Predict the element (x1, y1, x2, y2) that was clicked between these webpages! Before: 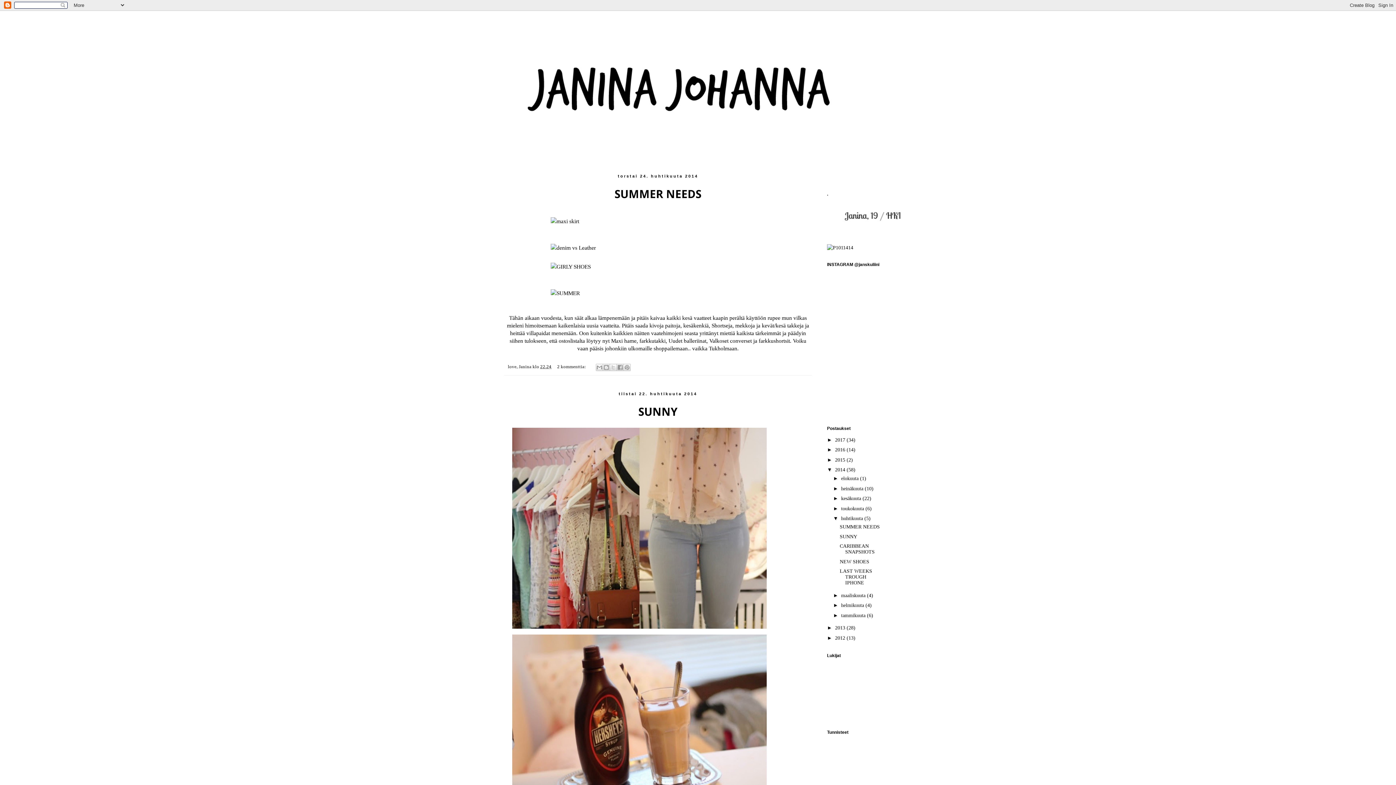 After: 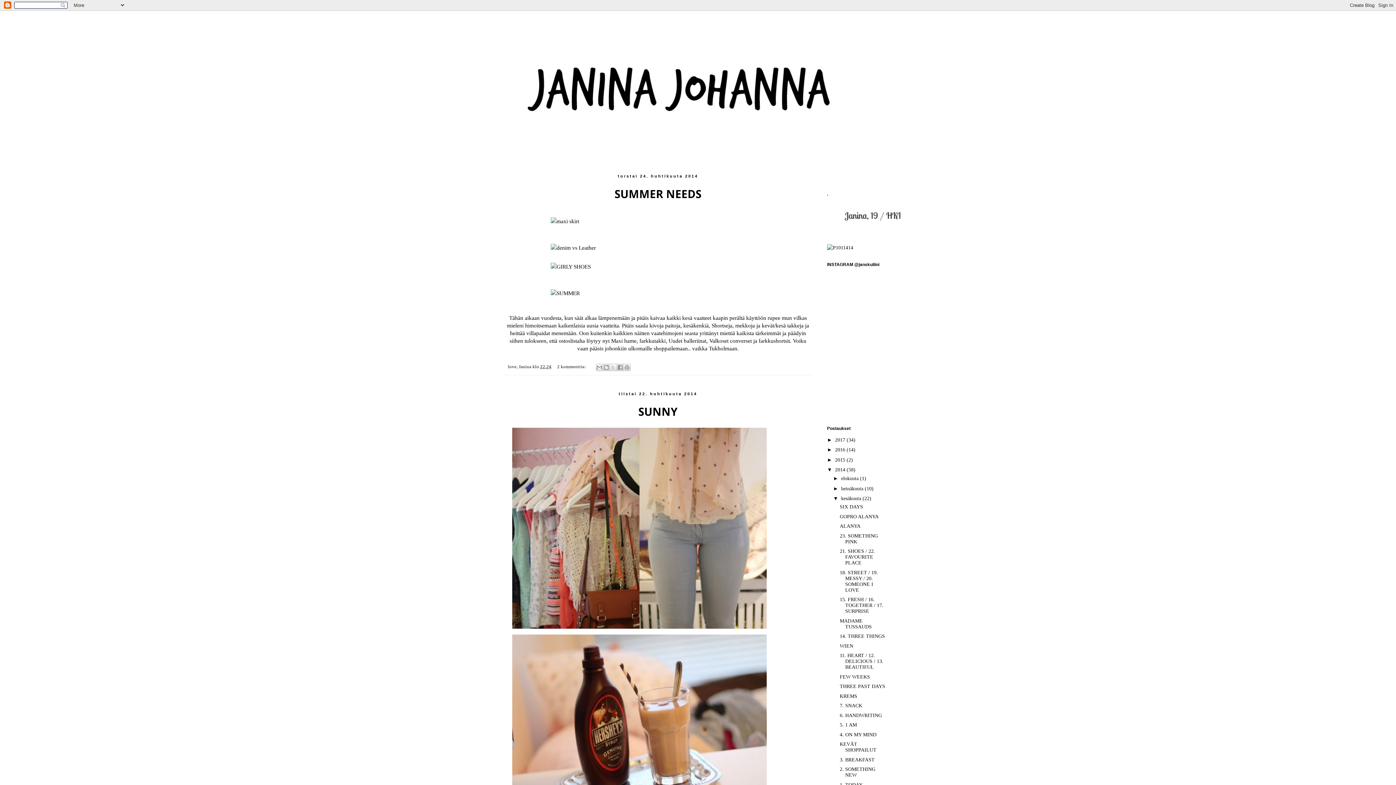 Action: bbox: (833, 495, 841, 501) label: ►  